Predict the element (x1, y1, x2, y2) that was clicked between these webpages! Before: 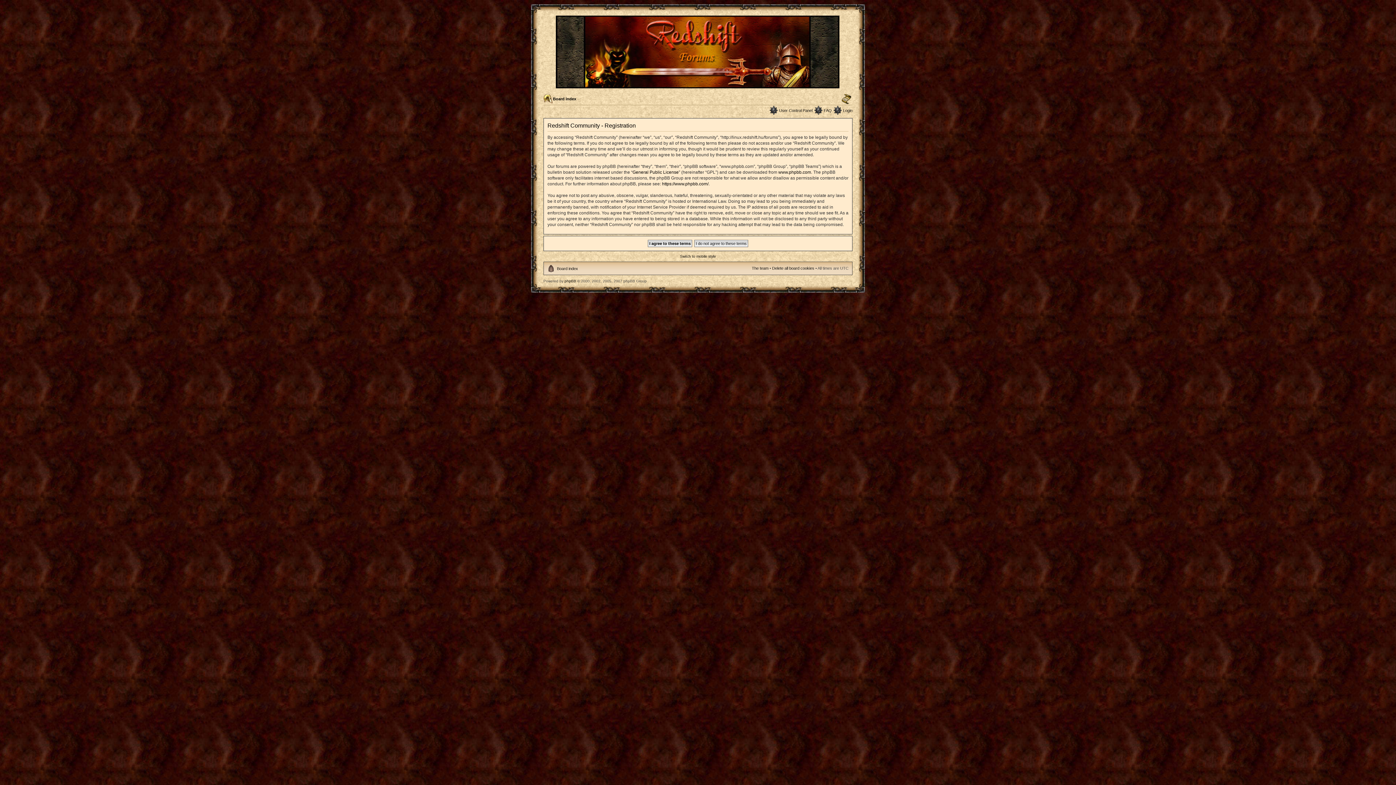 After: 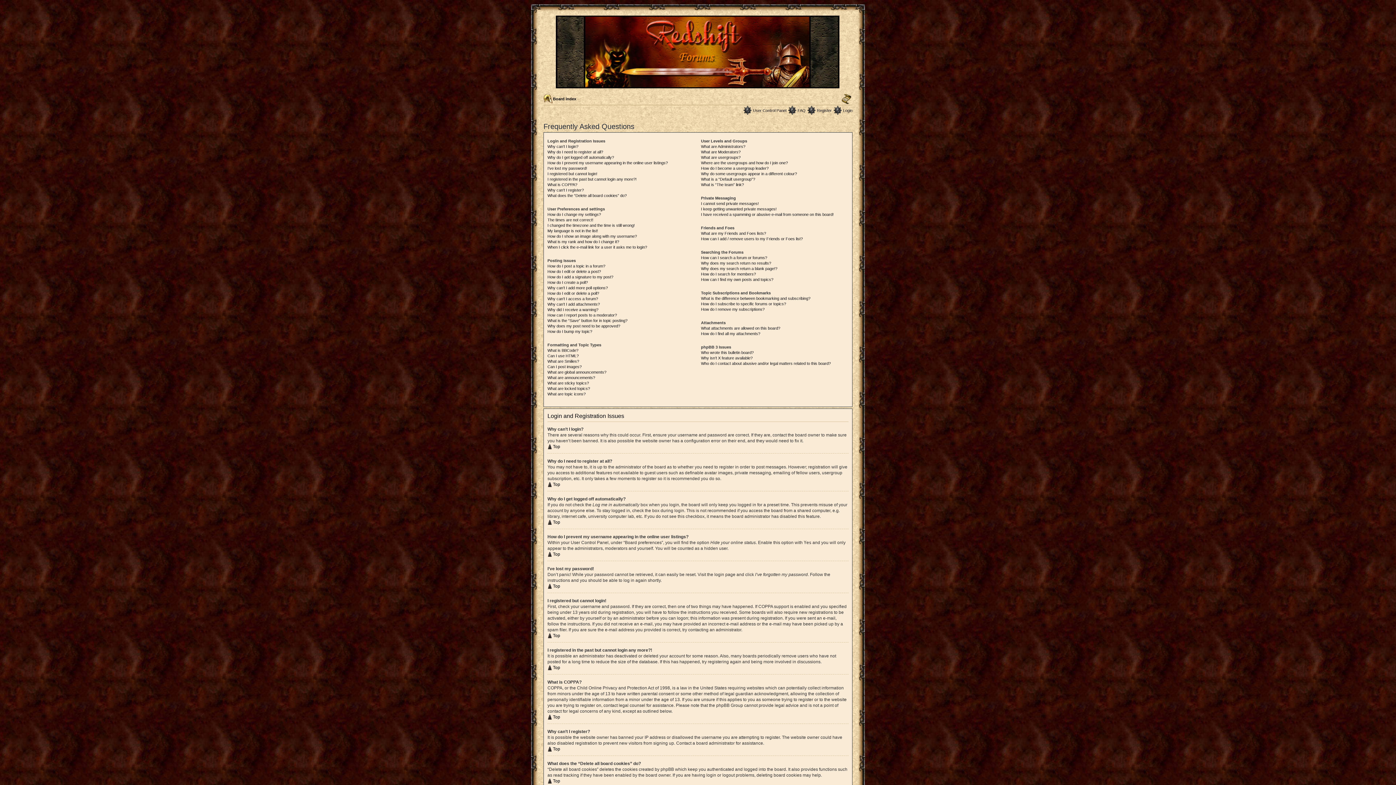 Action: label: FAQ bbox: (824, 108, 832, 112)